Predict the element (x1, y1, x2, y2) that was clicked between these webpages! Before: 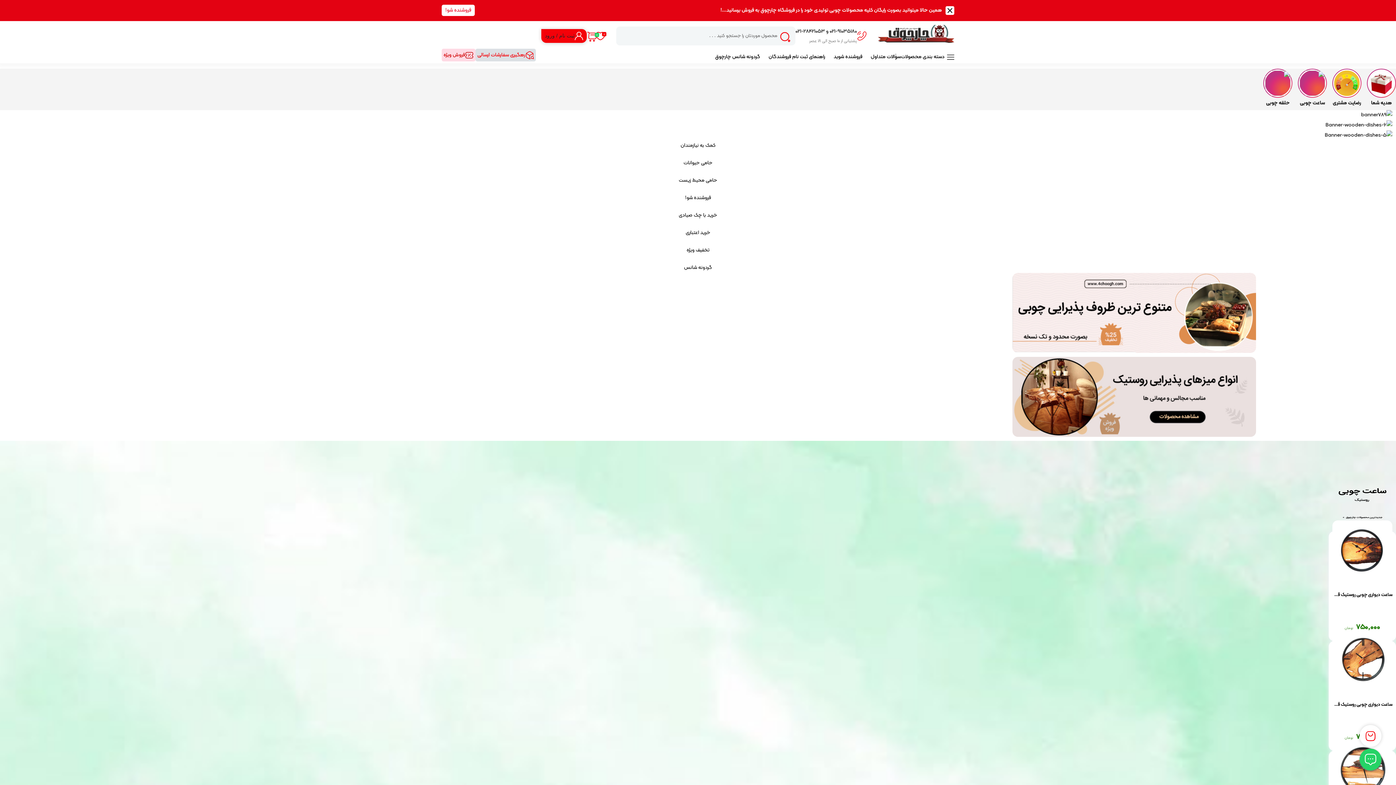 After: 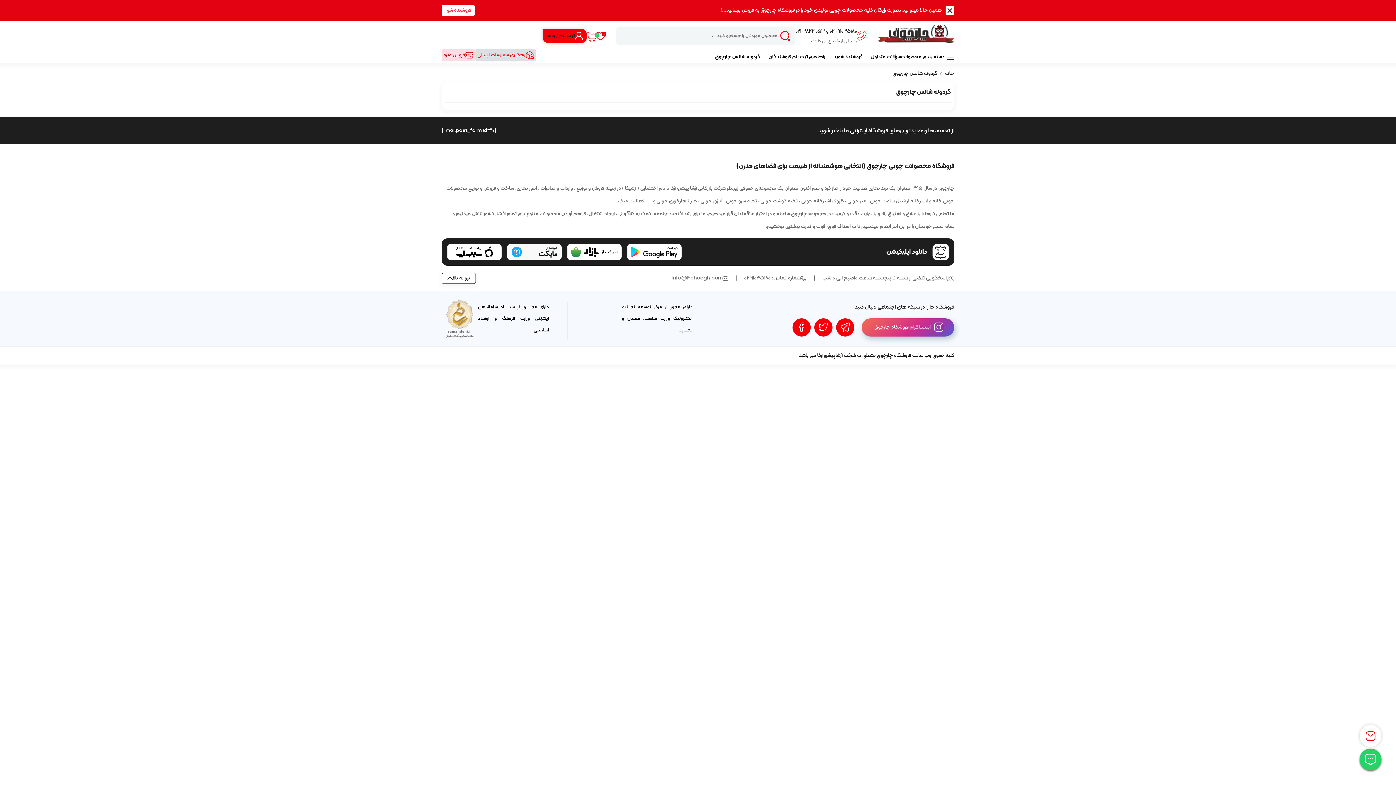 Action: bbox: (715, 53, 760, 60) label: گردونه شانس چارچوق